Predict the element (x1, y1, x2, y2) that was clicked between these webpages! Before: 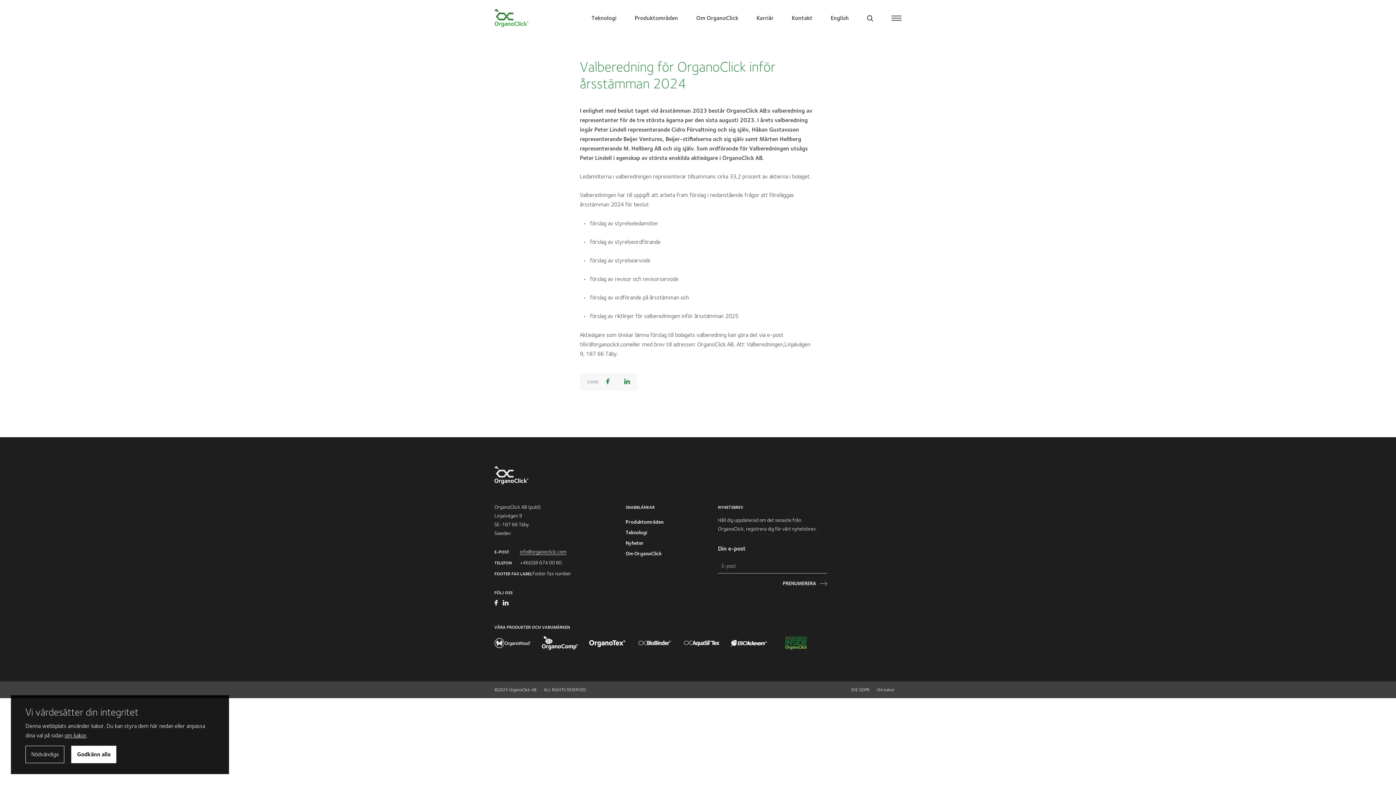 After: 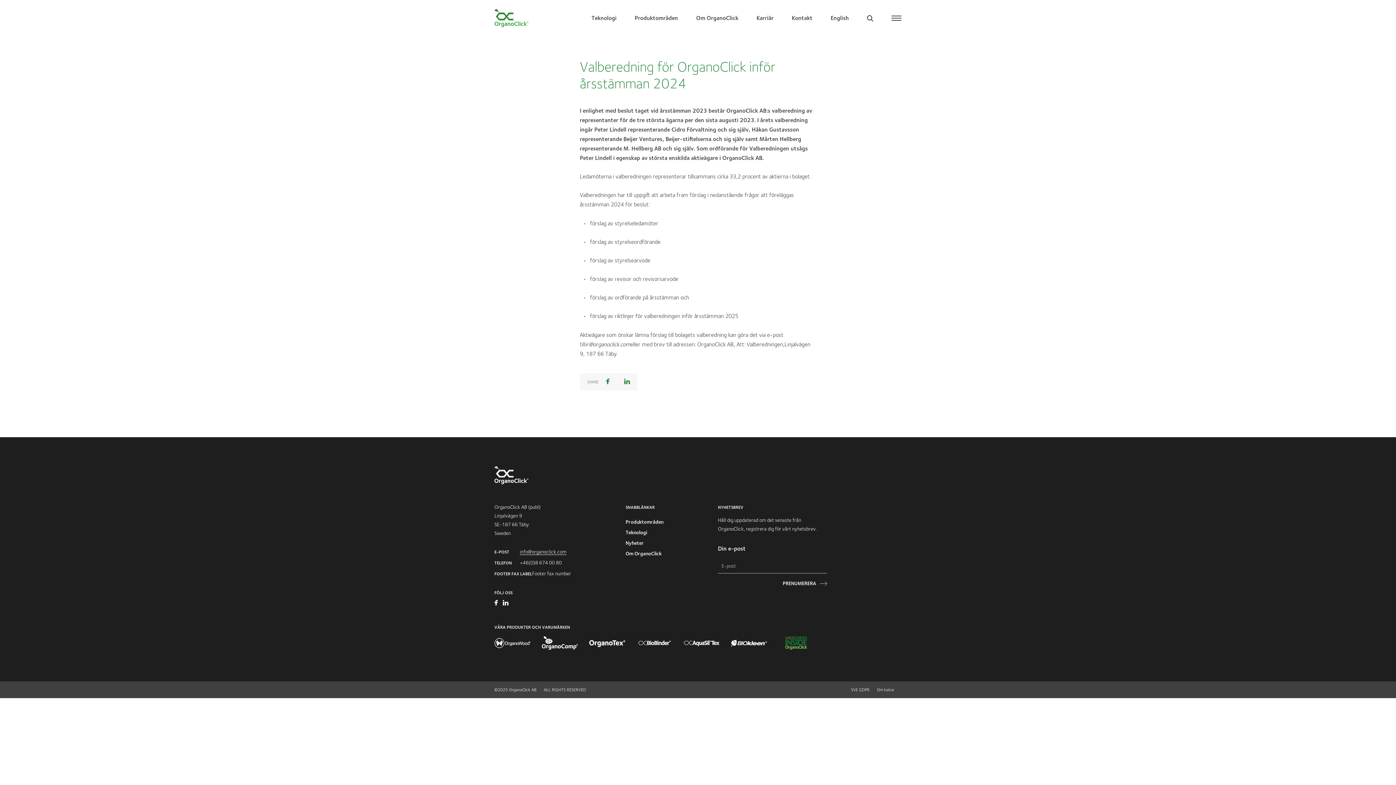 Action: bbox: (25, 746, 64, 763) label: Nödvändiga